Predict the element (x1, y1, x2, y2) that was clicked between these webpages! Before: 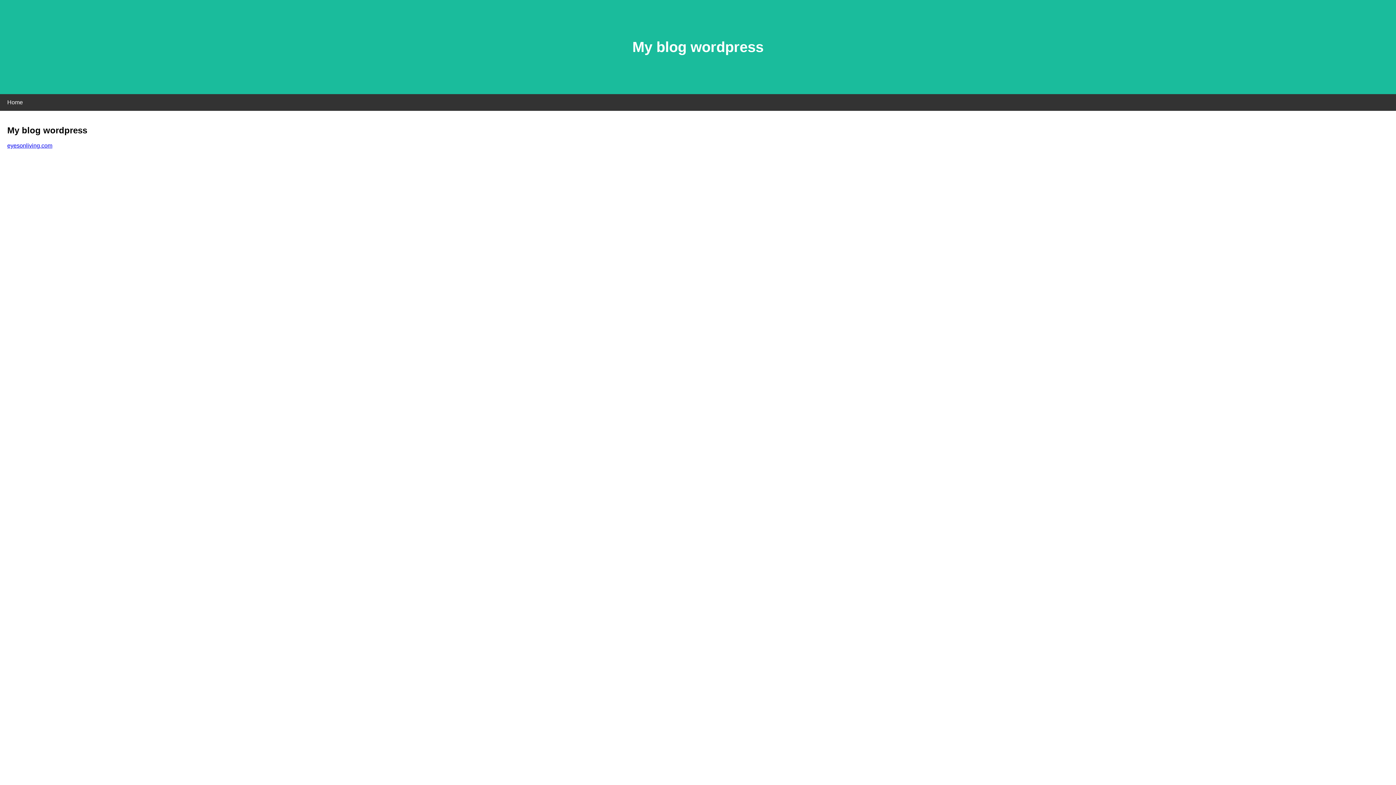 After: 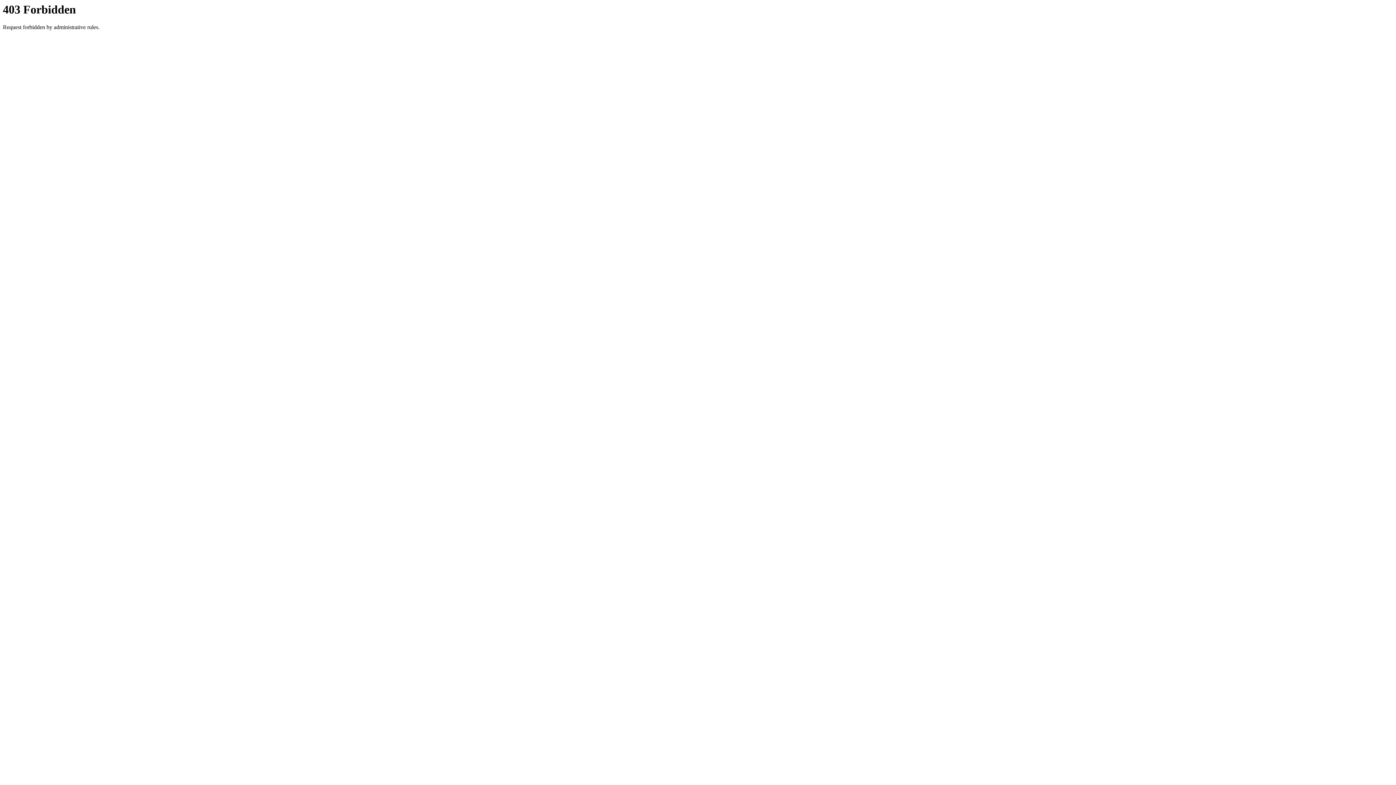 Action: bbox: (7, 142, 52, 148) label: eyesonliving.com